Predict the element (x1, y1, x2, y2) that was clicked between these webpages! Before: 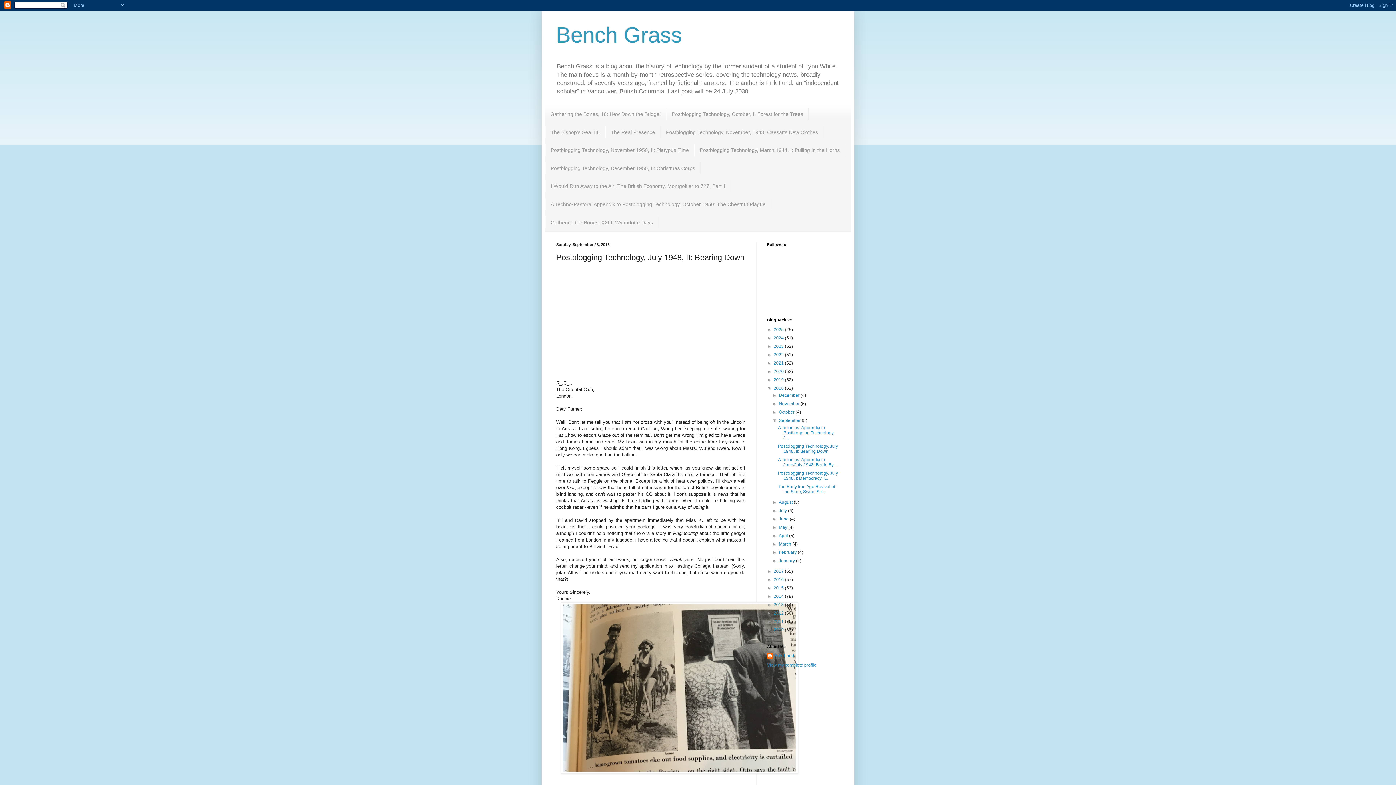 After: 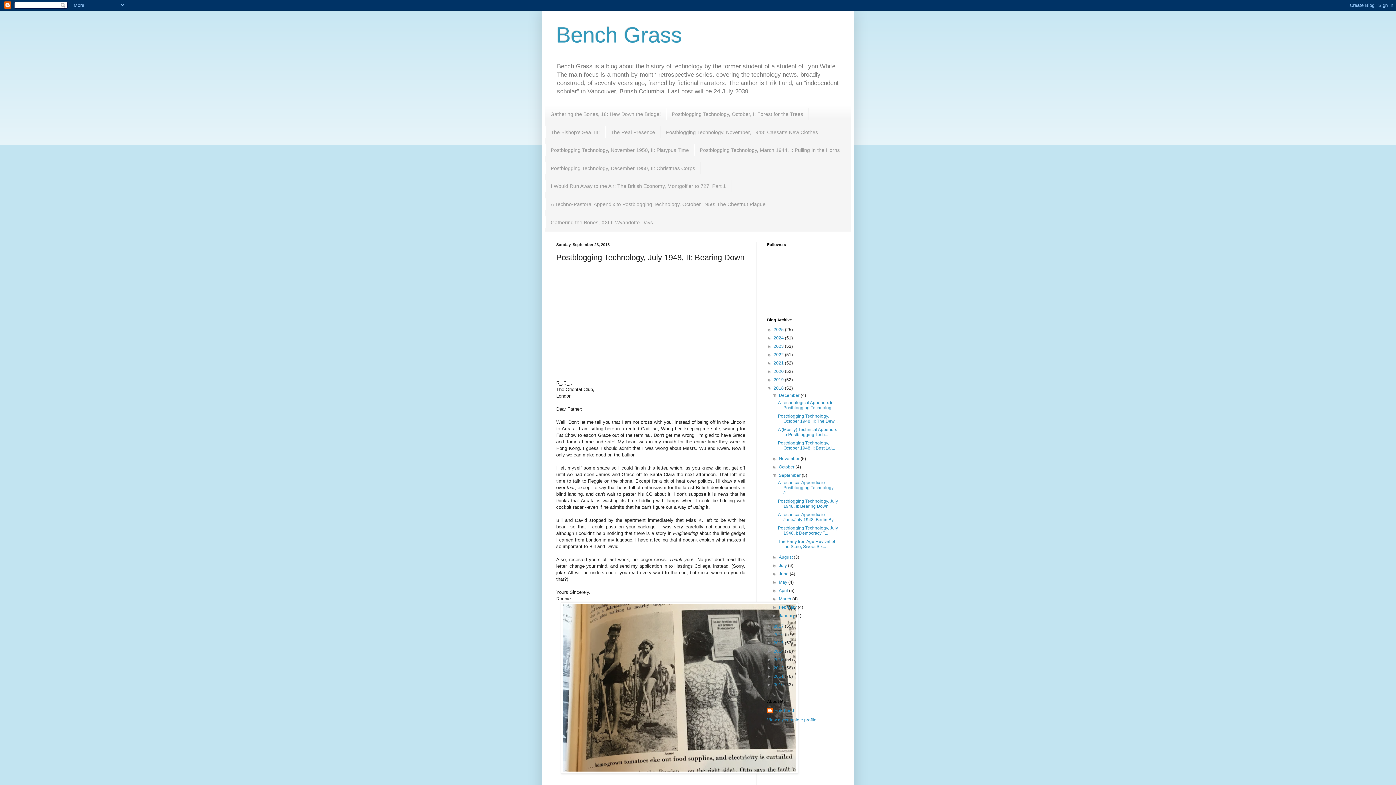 Action: bbox: (772, 393, 779, 398) label: ►  